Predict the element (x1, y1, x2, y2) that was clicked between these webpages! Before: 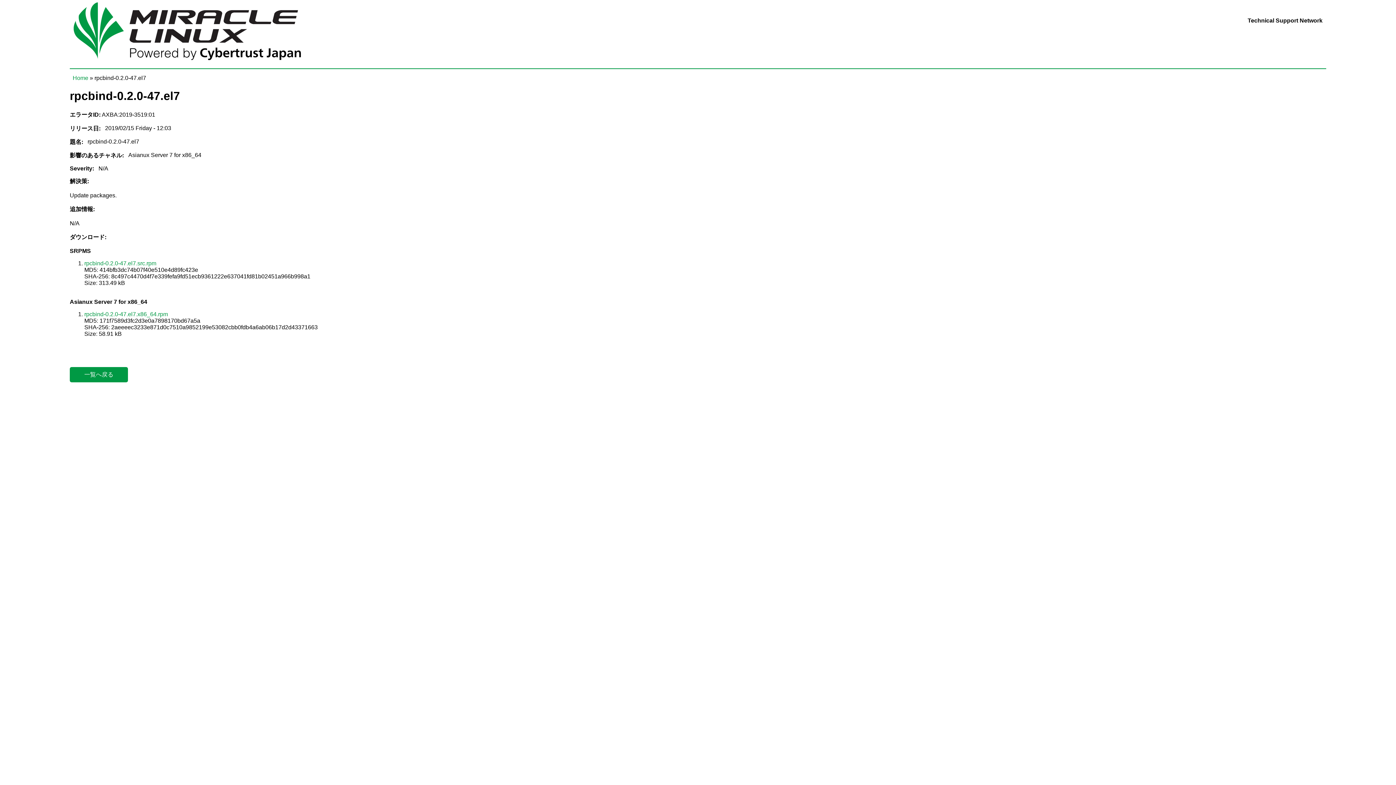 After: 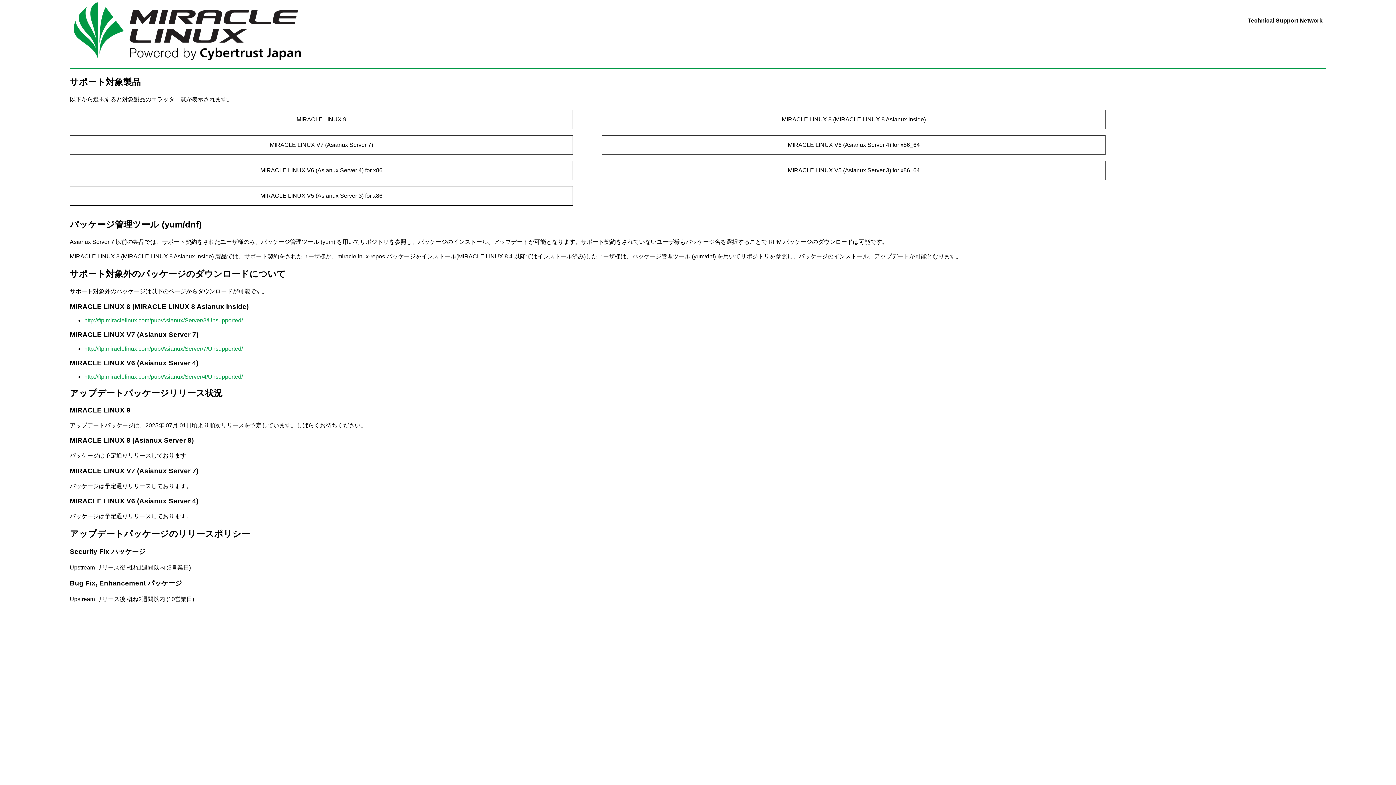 Action: bbox: (69, 61, 321, 68)